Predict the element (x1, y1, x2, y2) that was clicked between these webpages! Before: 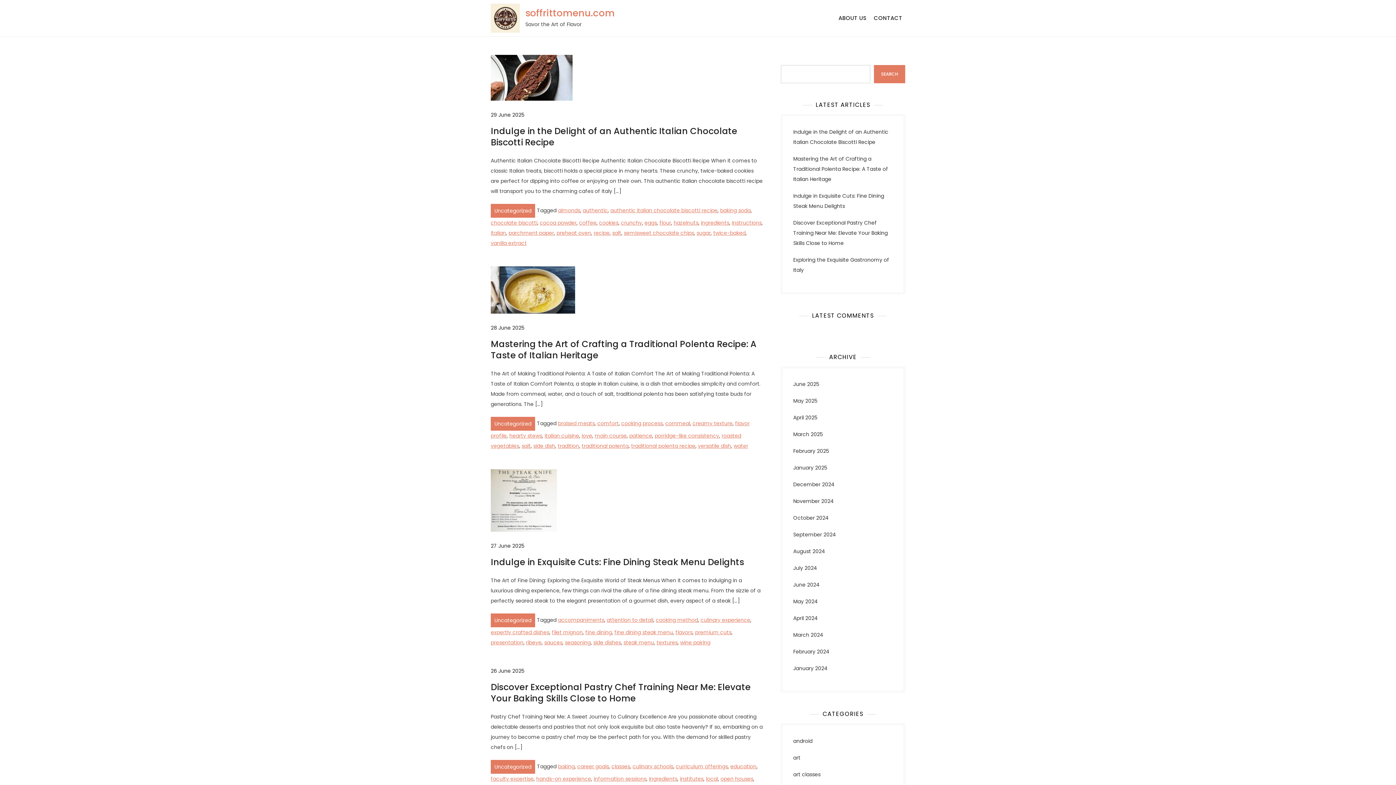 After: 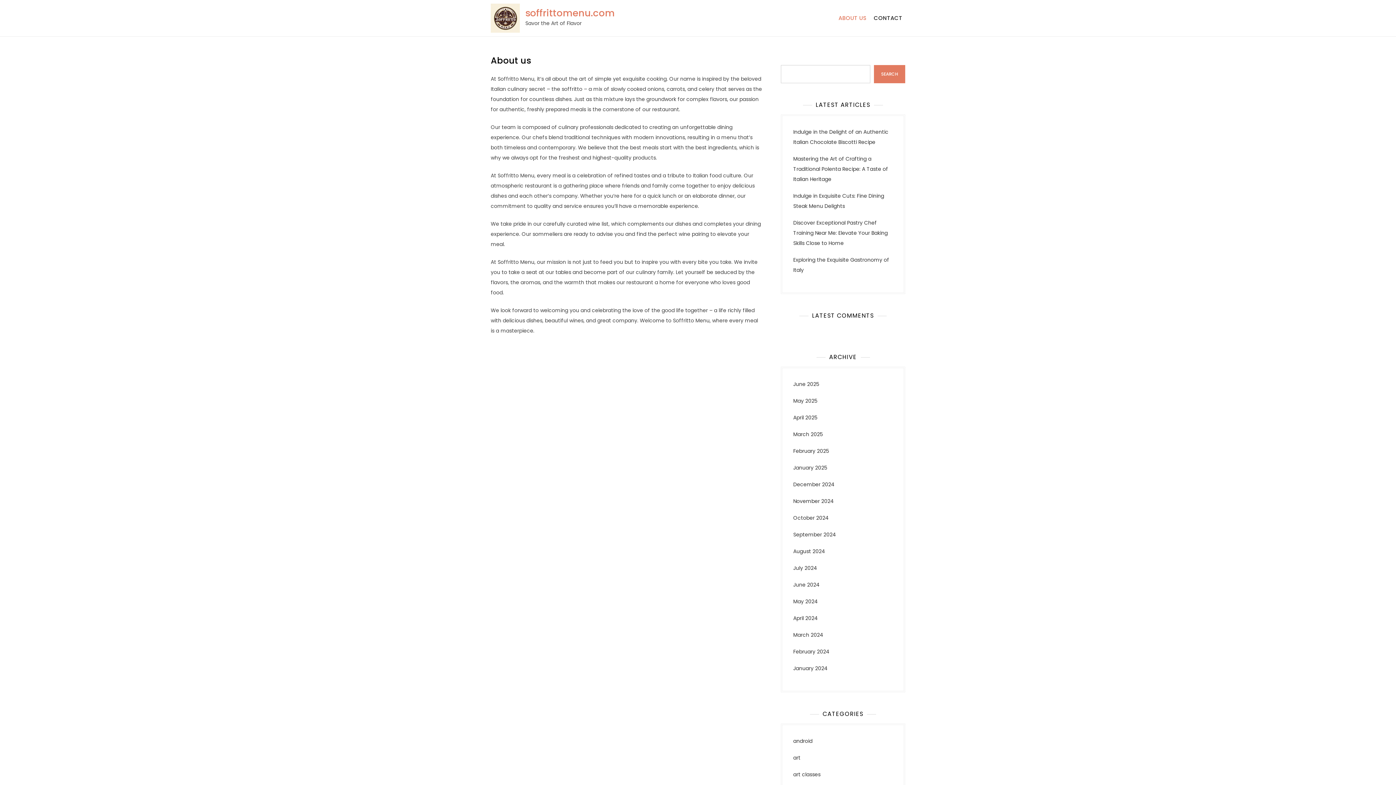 Action: bbox: (835, 5, 869, 30) label: ABOUT US